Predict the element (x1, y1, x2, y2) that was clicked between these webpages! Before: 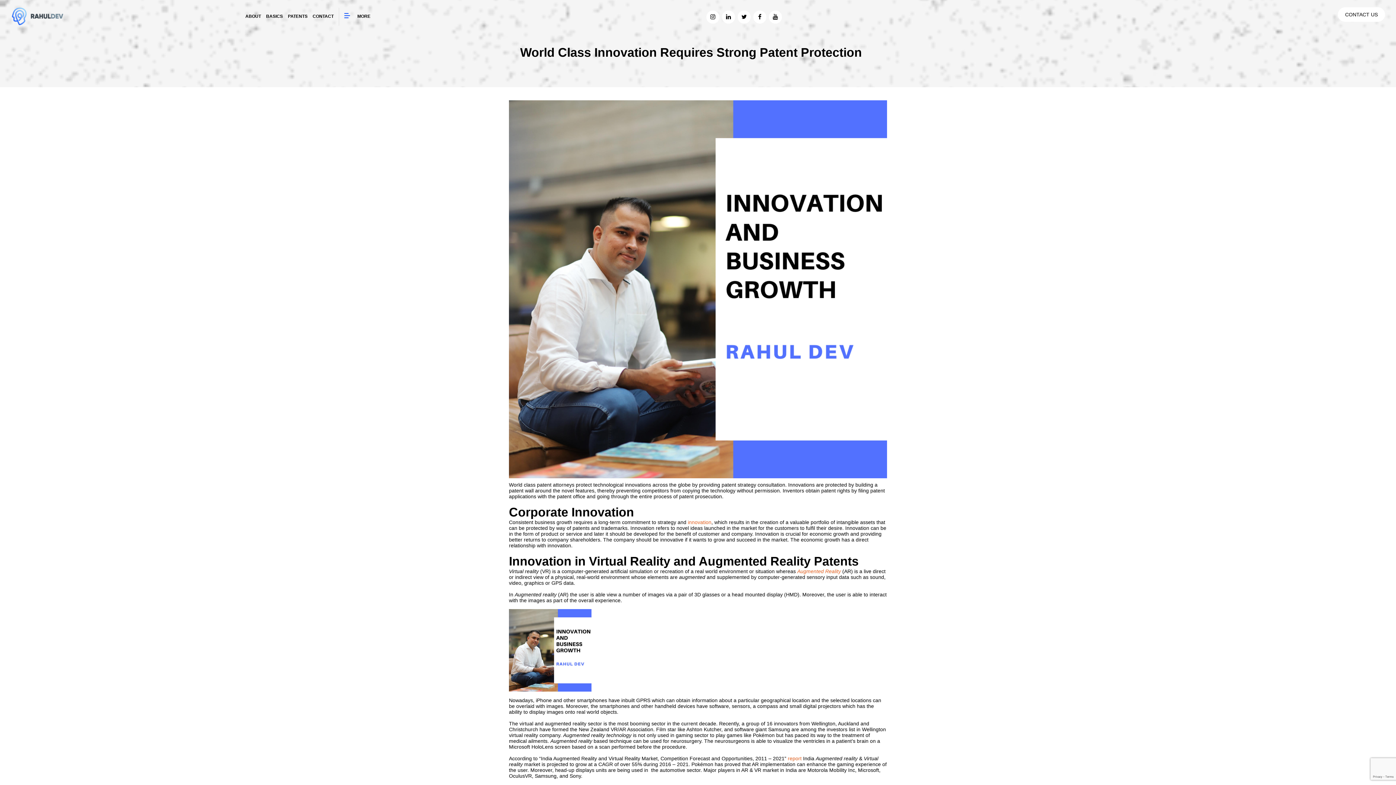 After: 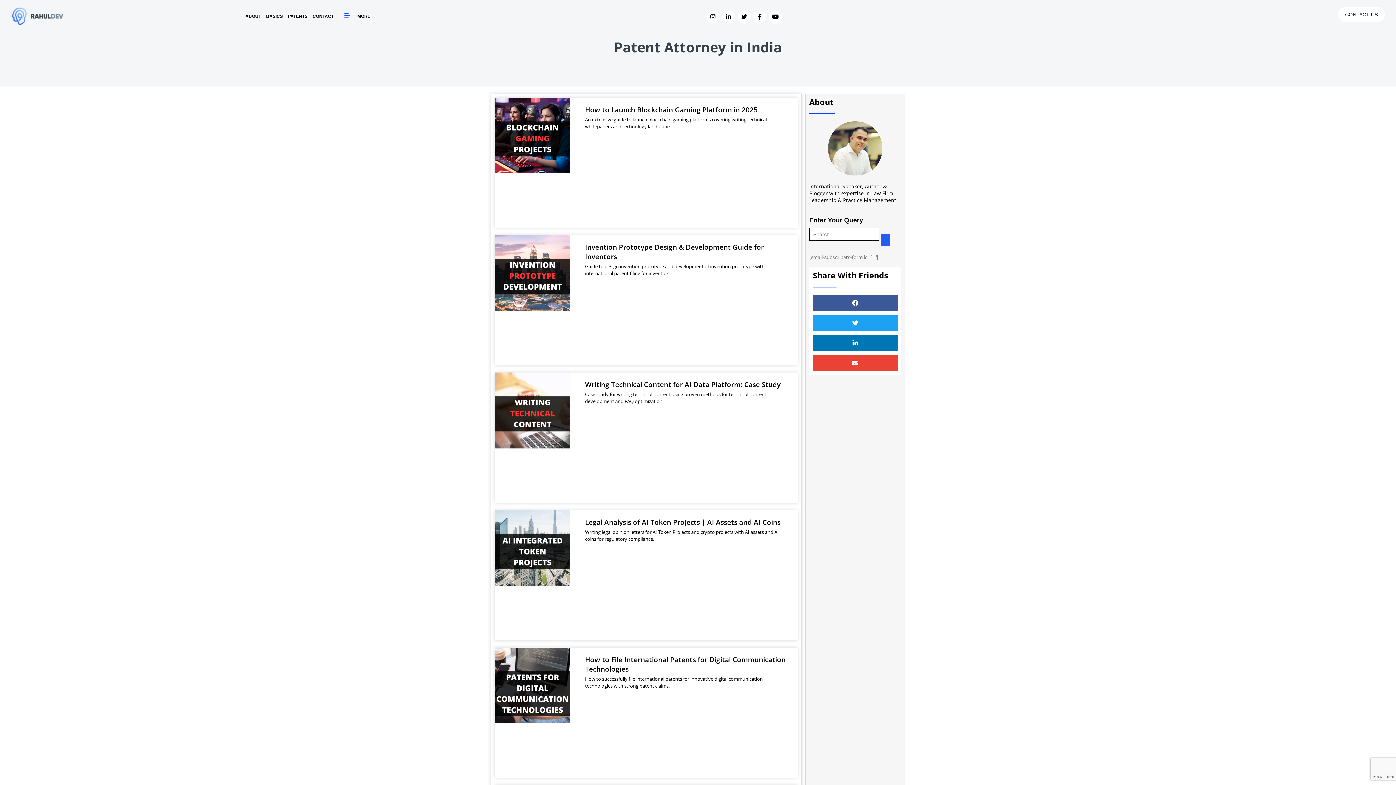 Action: bbox: (288, 13, 307, 18) label: PATENTS